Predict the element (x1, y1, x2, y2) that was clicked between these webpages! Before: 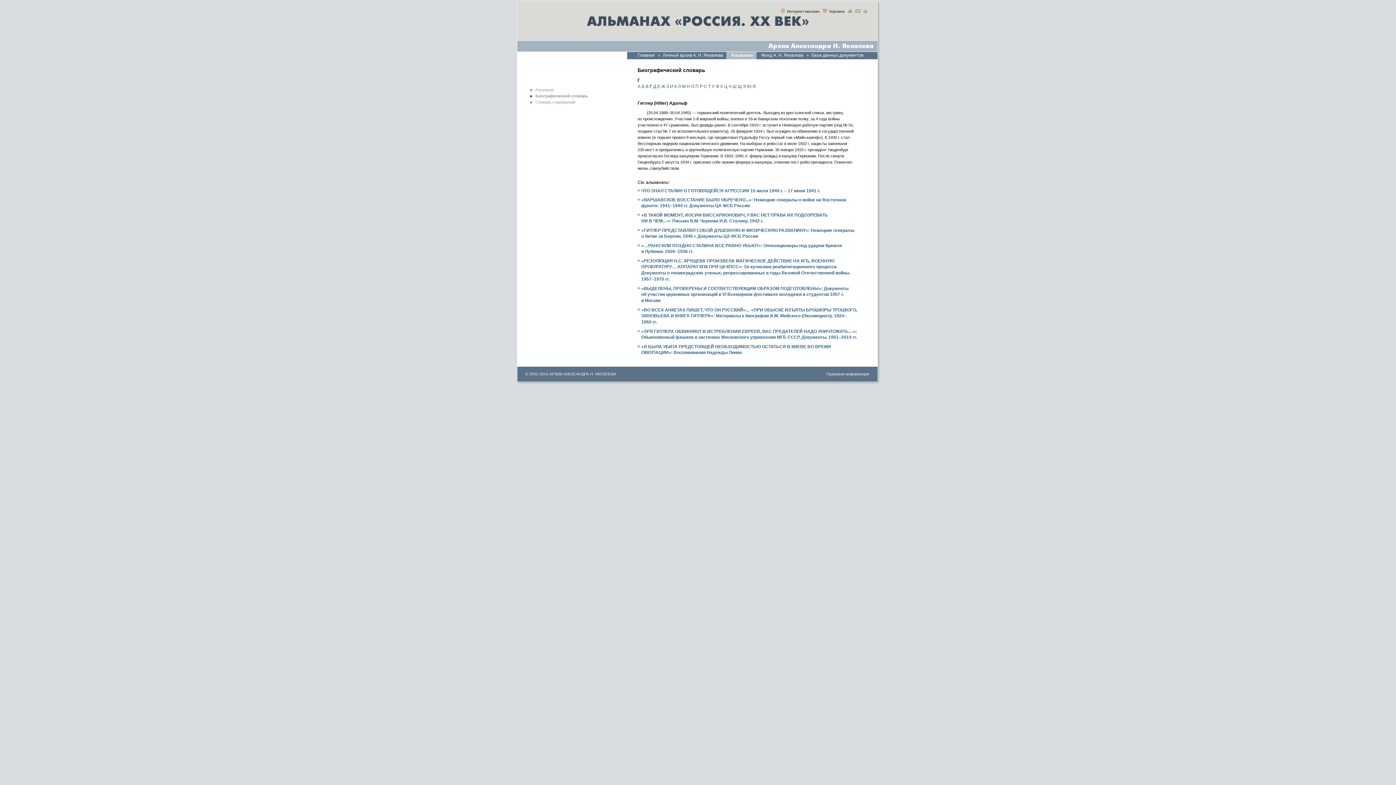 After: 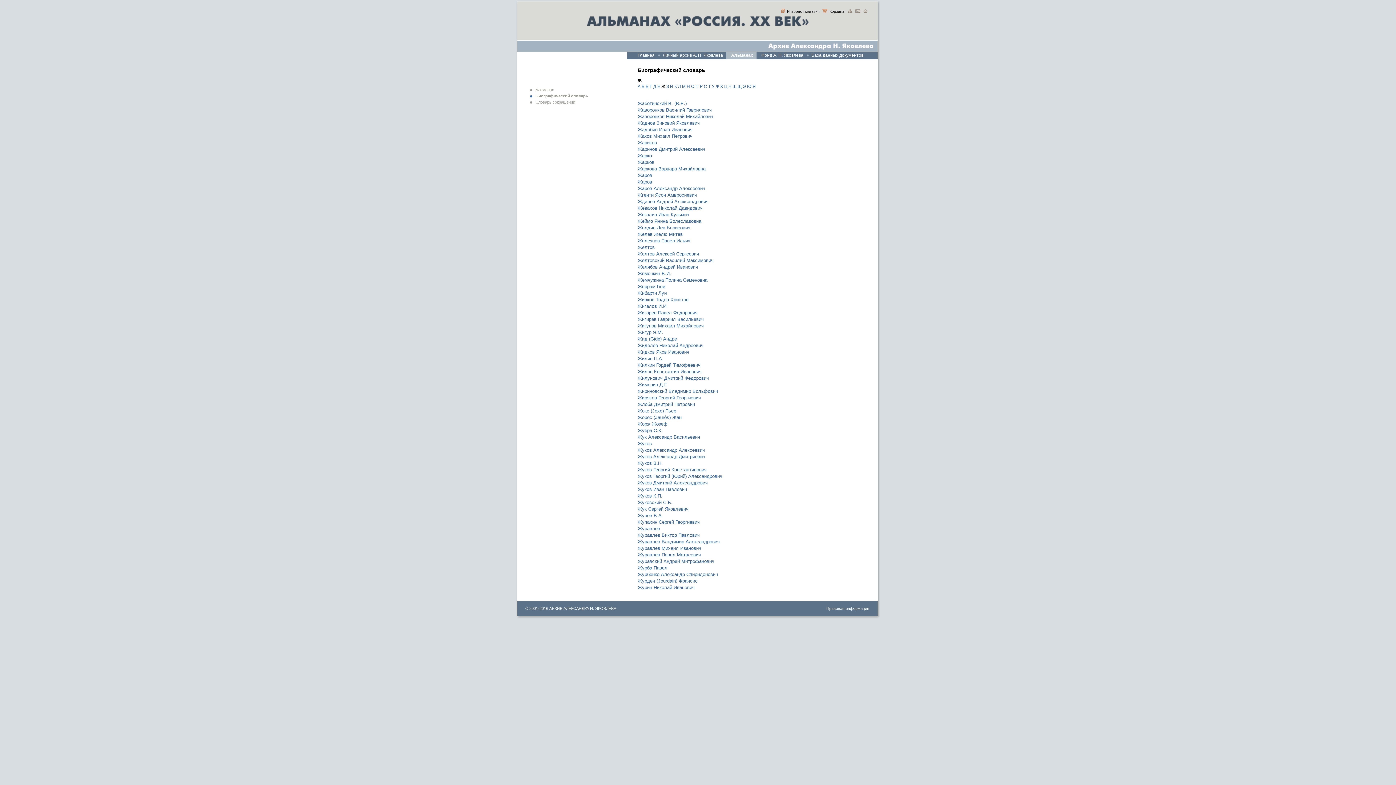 Action: bbox: (661, 84, 665, 89) label: Ж